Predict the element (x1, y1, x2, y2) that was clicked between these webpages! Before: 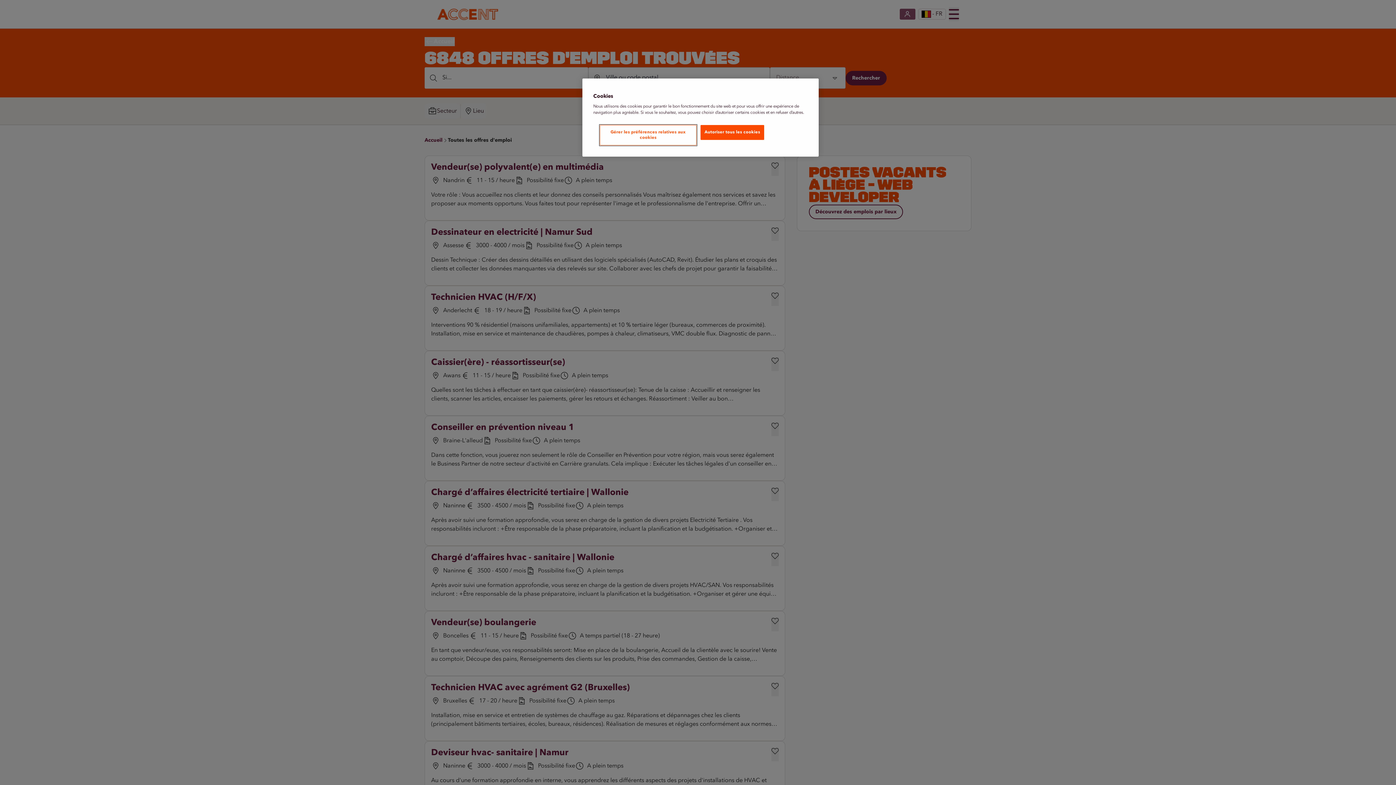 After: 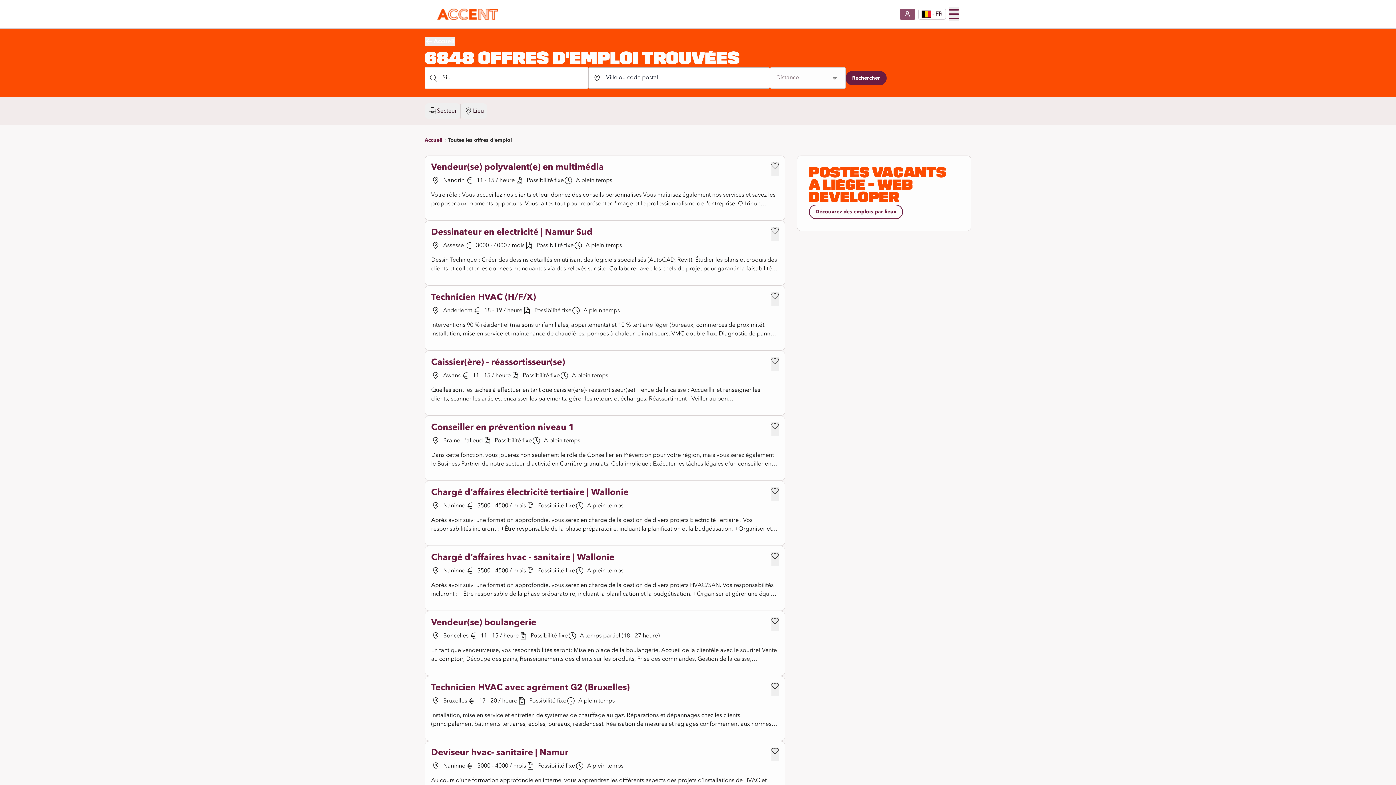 Action: label: Autoriser tous les cookies bbox: (700, 125, 764, 140)